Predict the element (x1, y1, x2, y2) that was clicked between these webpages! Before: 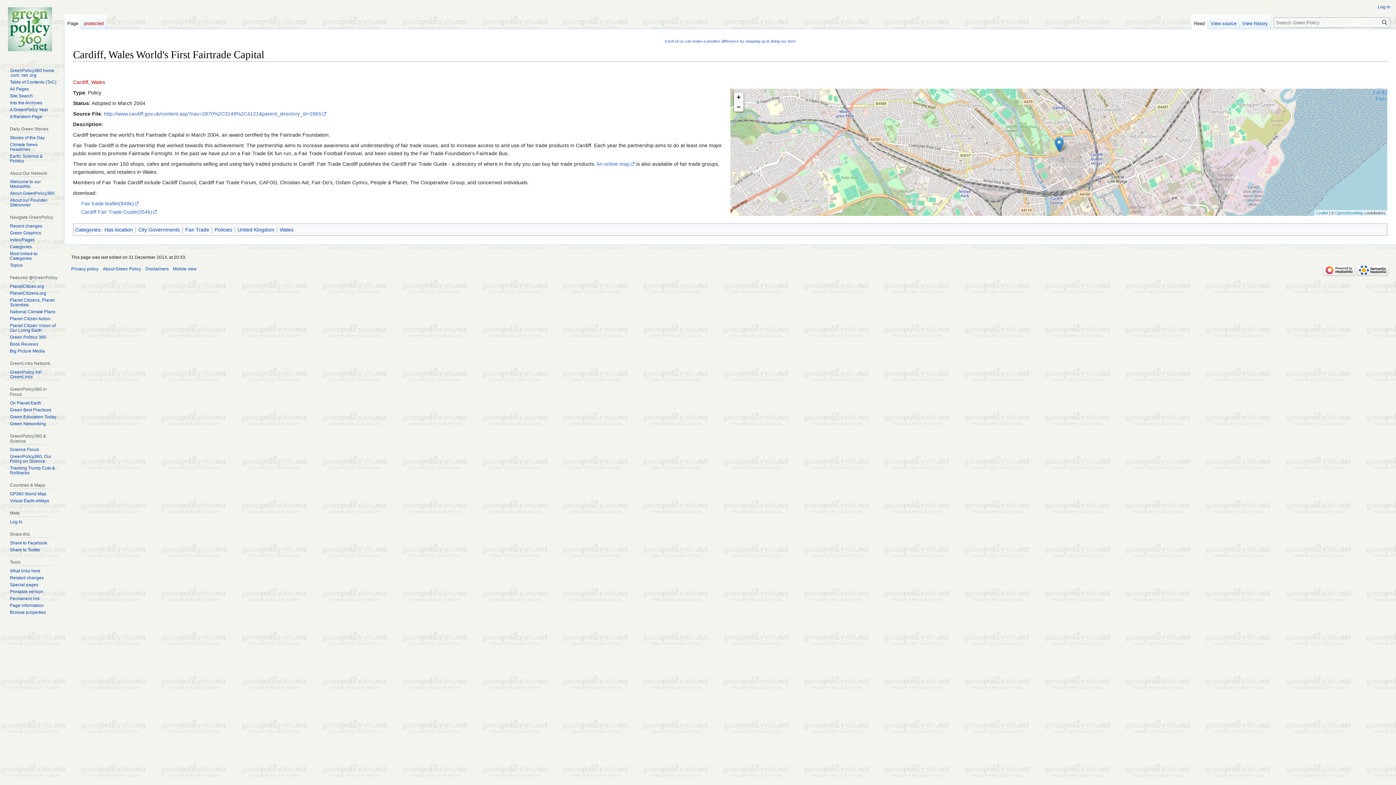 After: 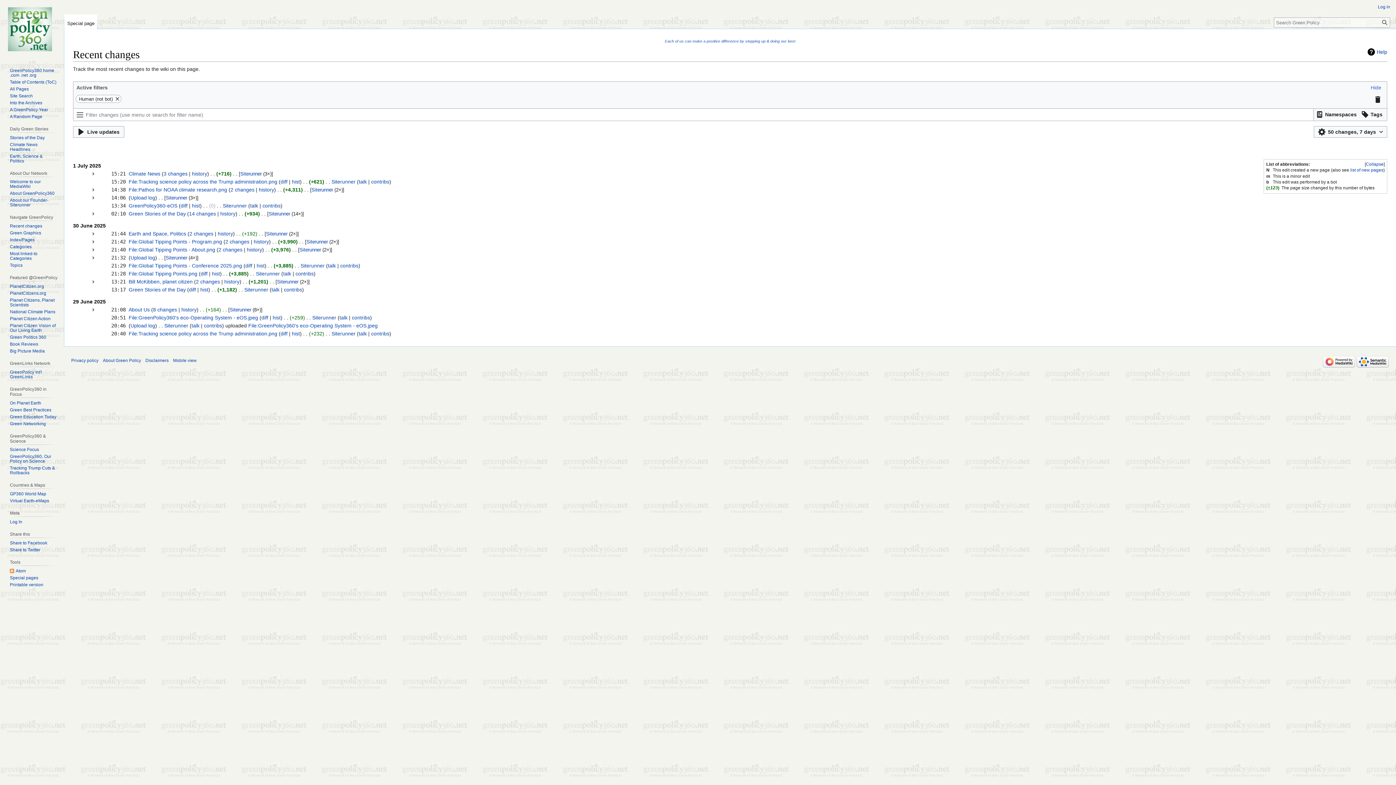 Action: bbox: (9, 223, 42, 228) label: Recent changes